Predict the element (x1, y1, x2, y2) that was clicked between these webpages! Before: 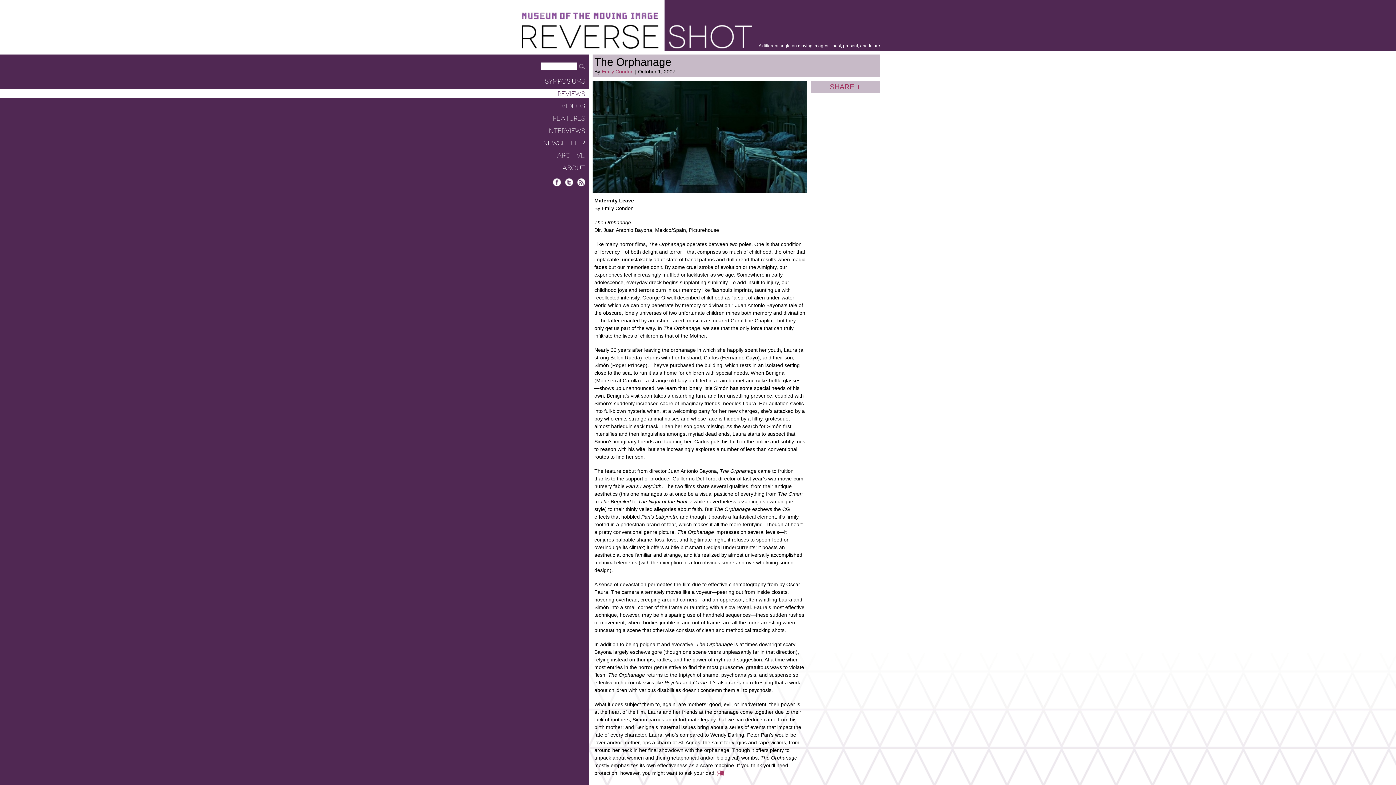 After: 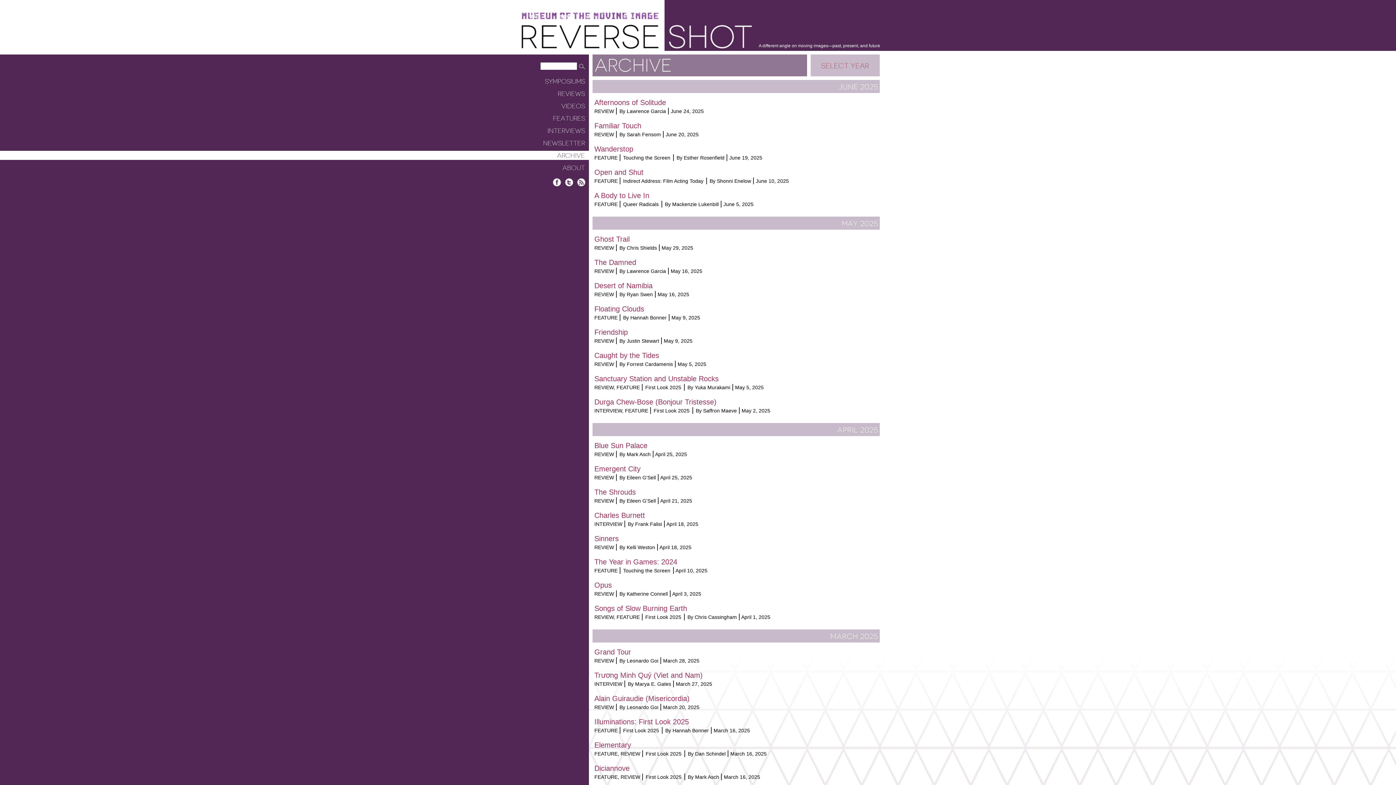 Action: label: ARCHIVE bbox: (0, 150, 589, 160)